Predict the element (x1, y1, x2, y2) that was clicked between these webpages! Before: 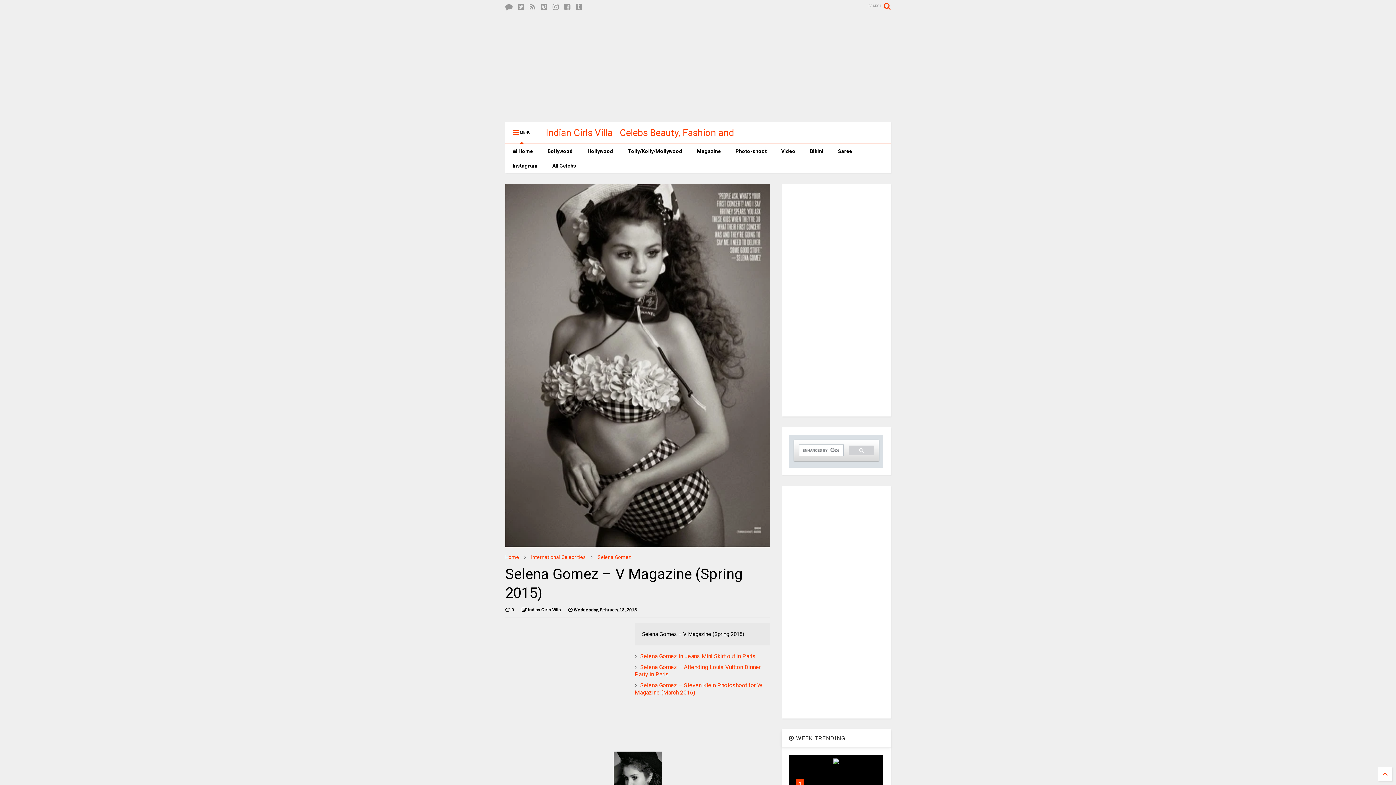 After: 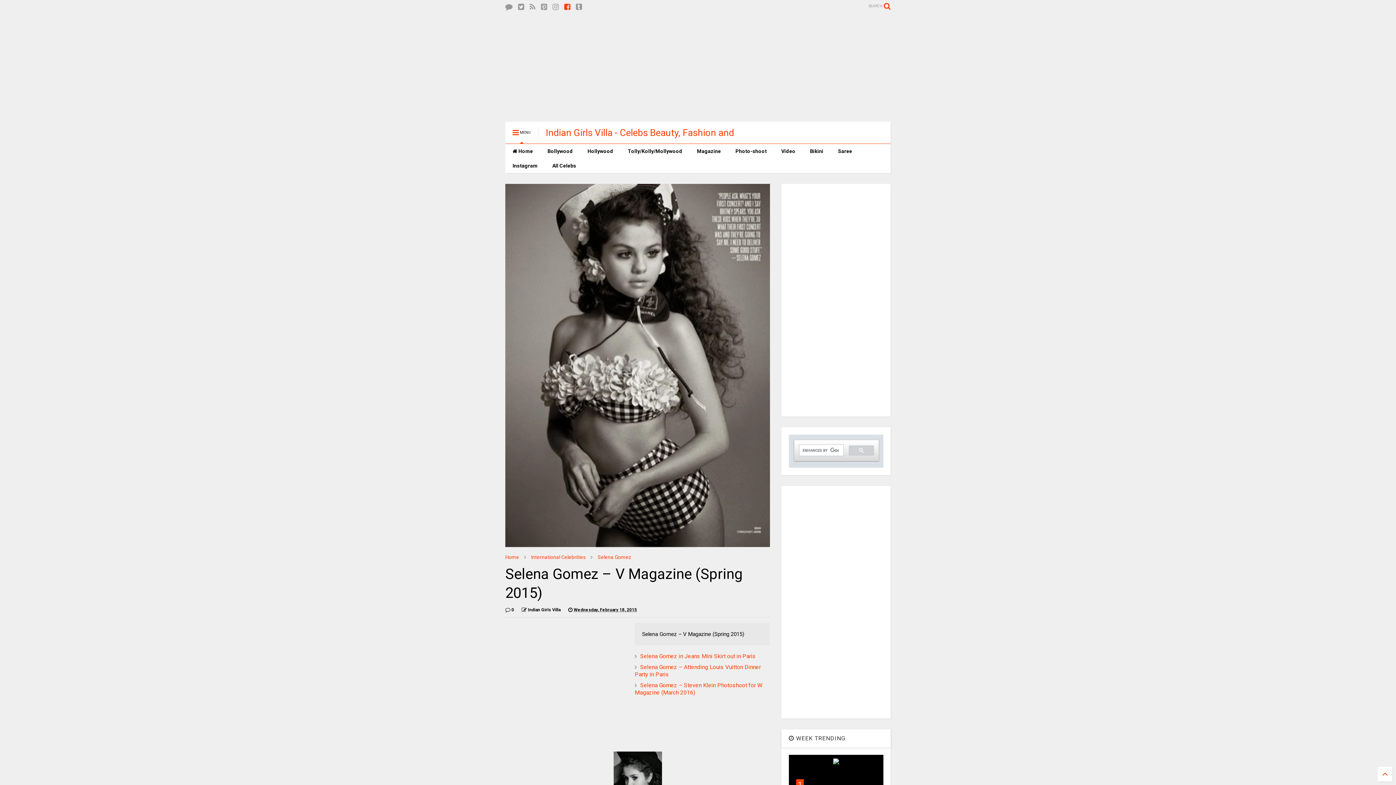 Action: bbox: (564, 0, 570, 13)